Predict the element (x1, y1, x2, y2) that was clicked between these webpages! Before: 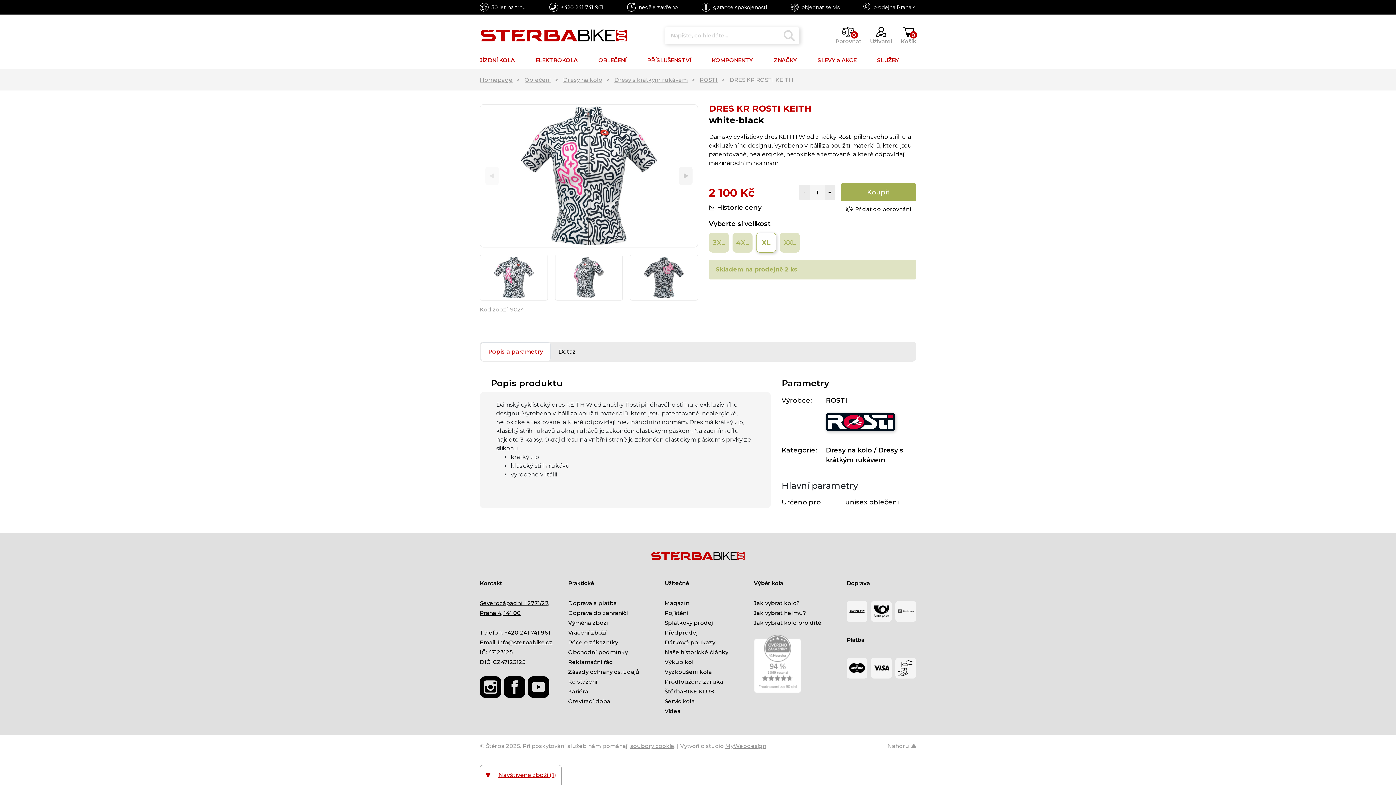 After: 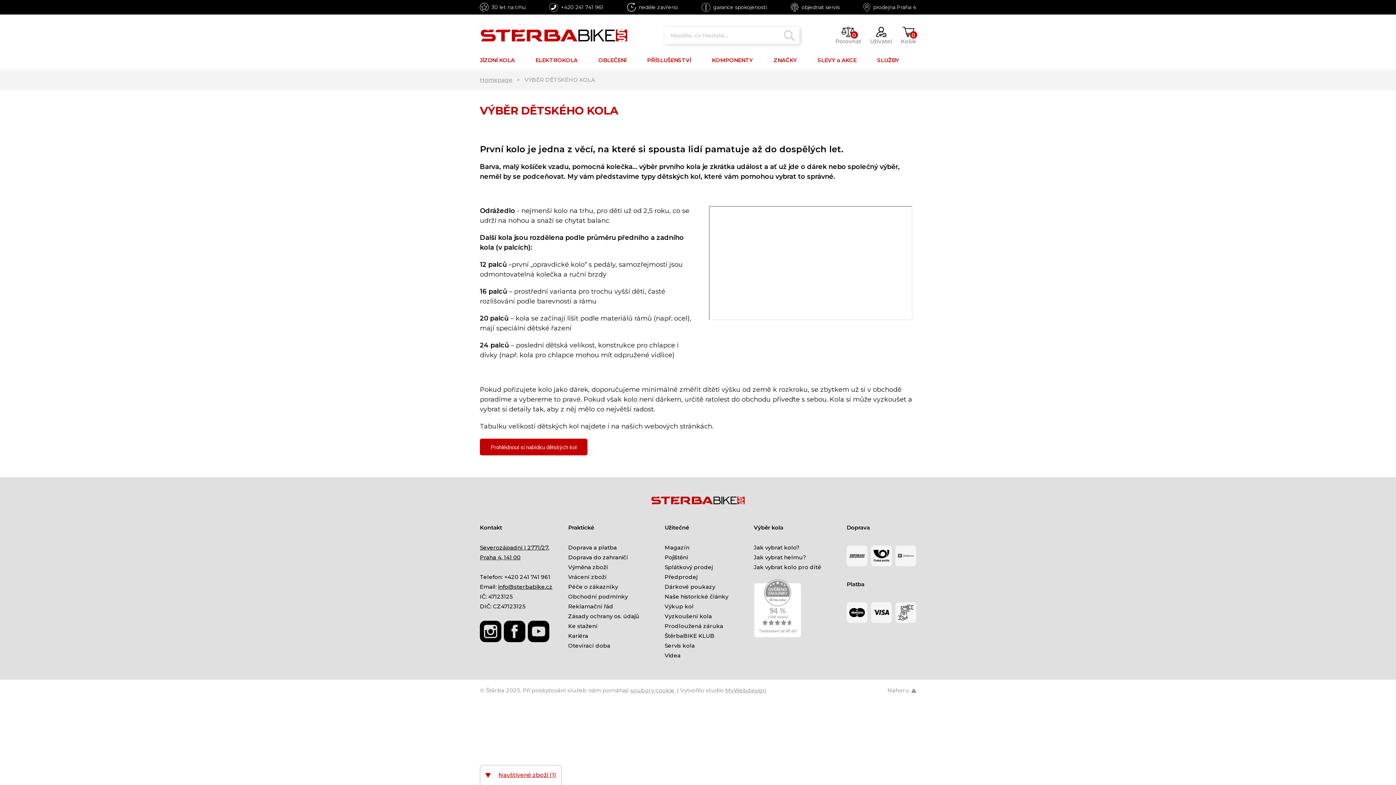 Action: bbox: (754, 619, 821, 626) label: Jak vybrat kolo pro dítě